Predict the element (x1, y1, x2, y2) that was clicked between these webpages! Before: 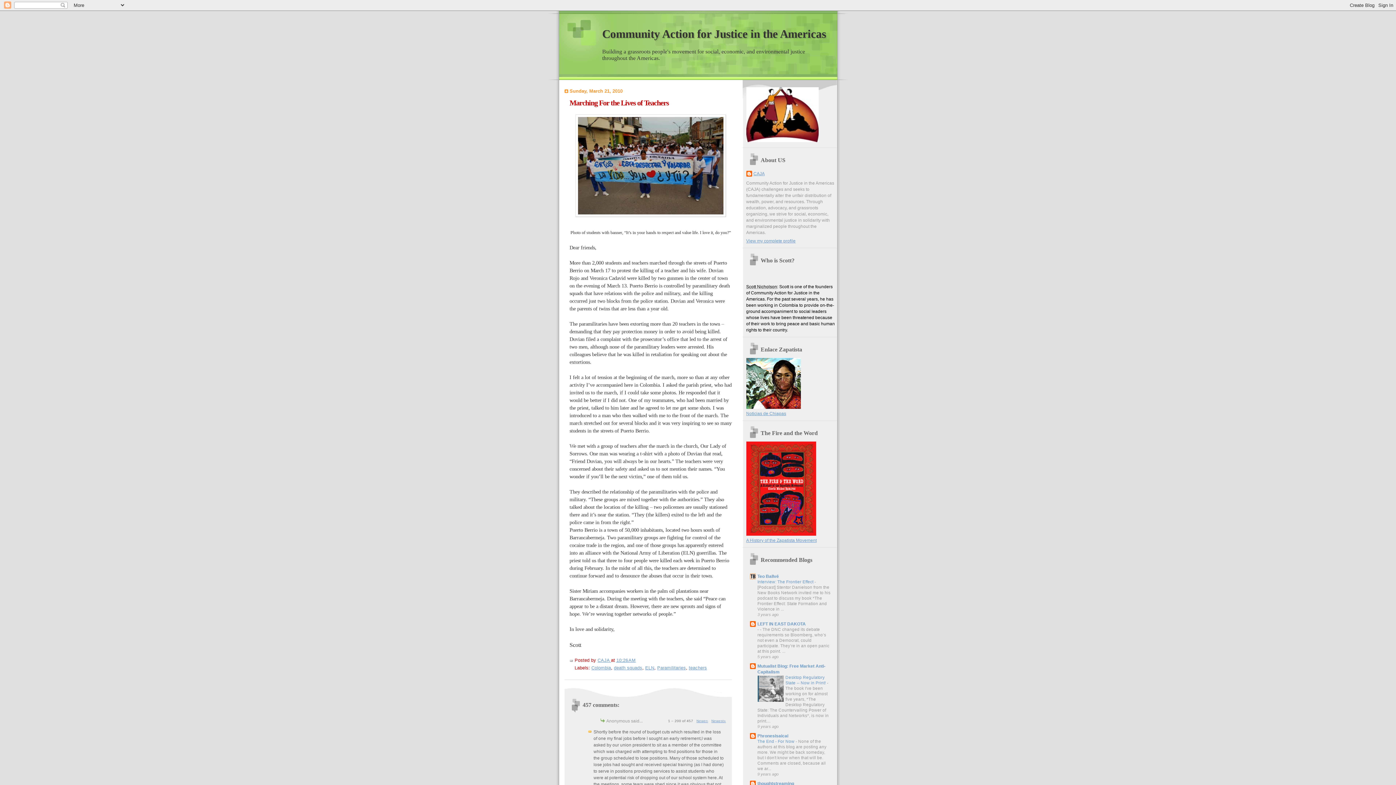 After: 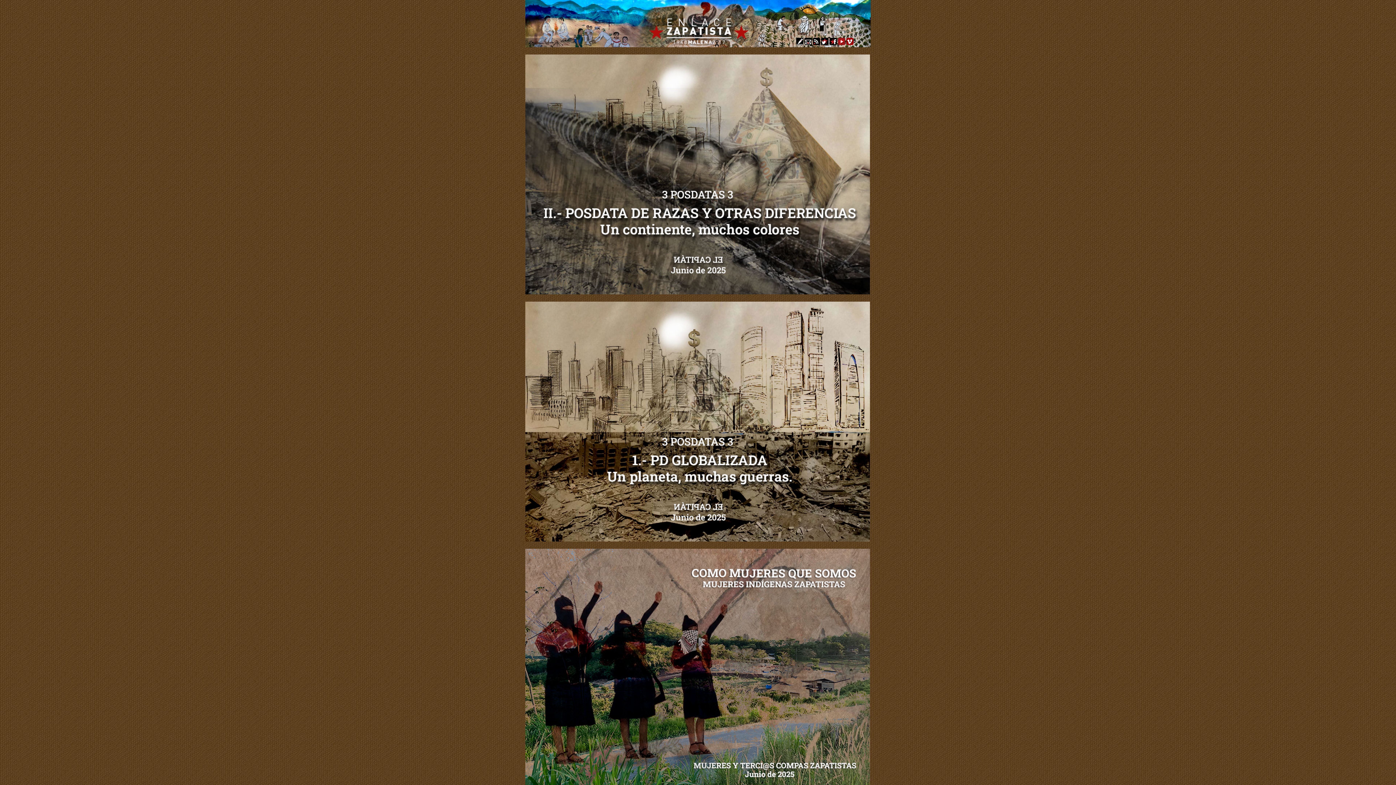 Action: bbox: (746, 405, 800, 410)